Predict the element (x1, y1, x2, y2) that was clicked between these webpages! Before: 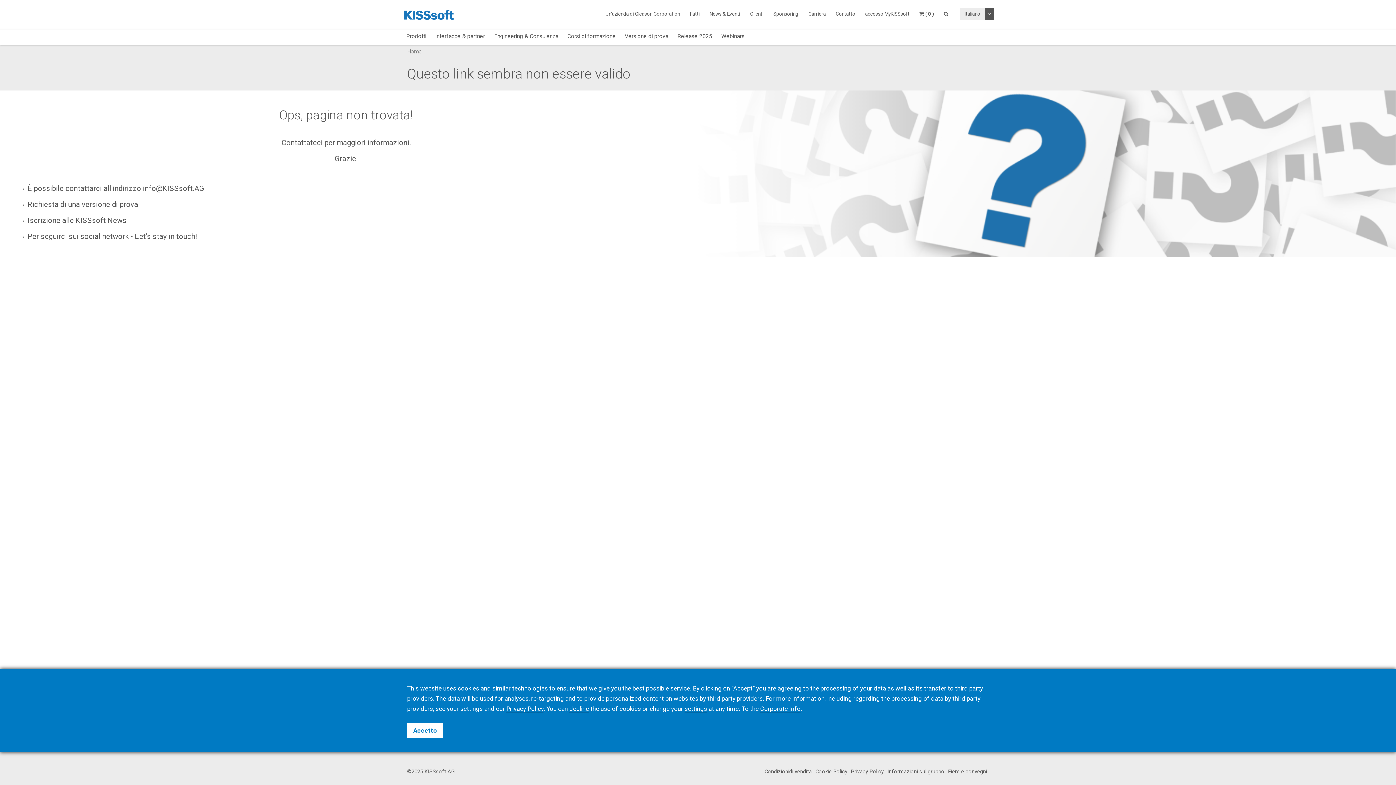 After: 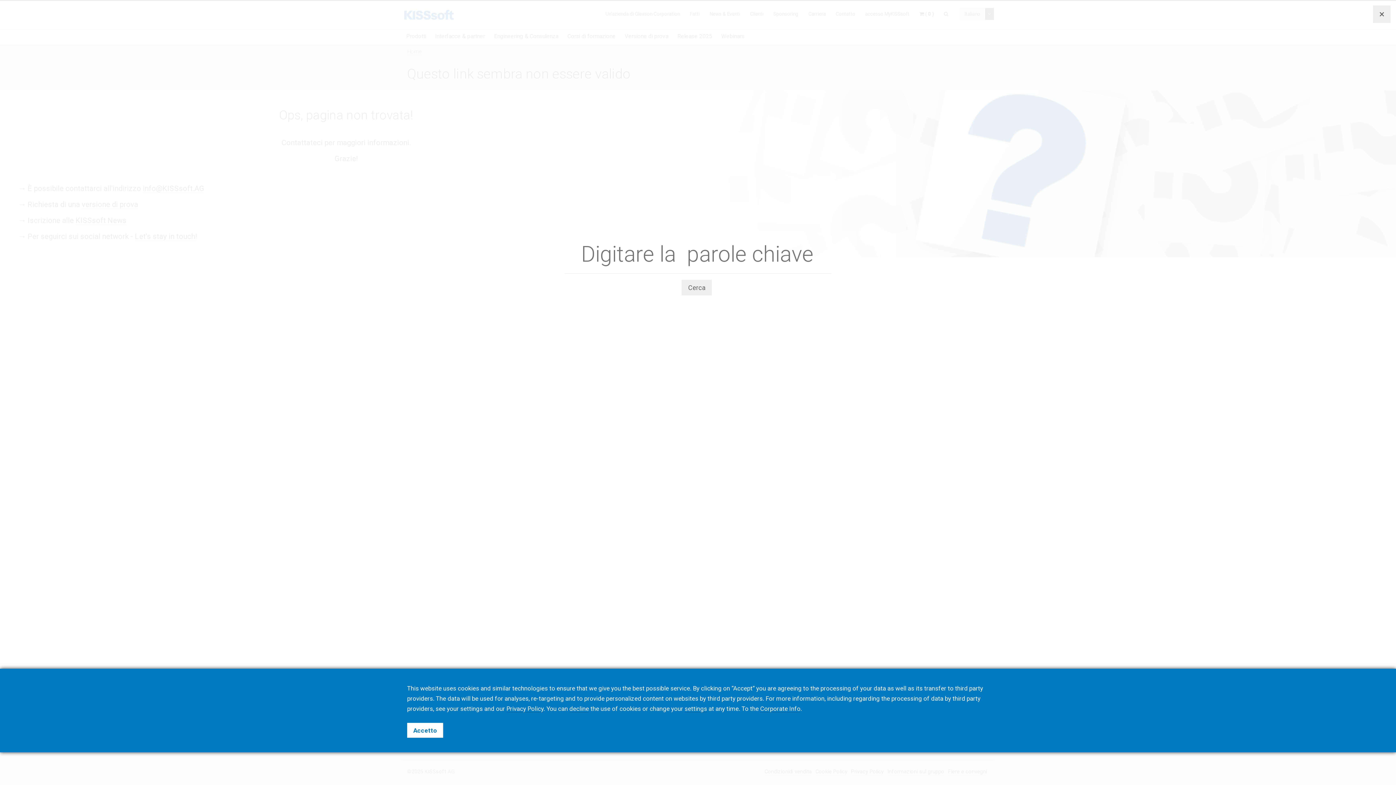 Action: bbox: (939, 7, 953, 20)